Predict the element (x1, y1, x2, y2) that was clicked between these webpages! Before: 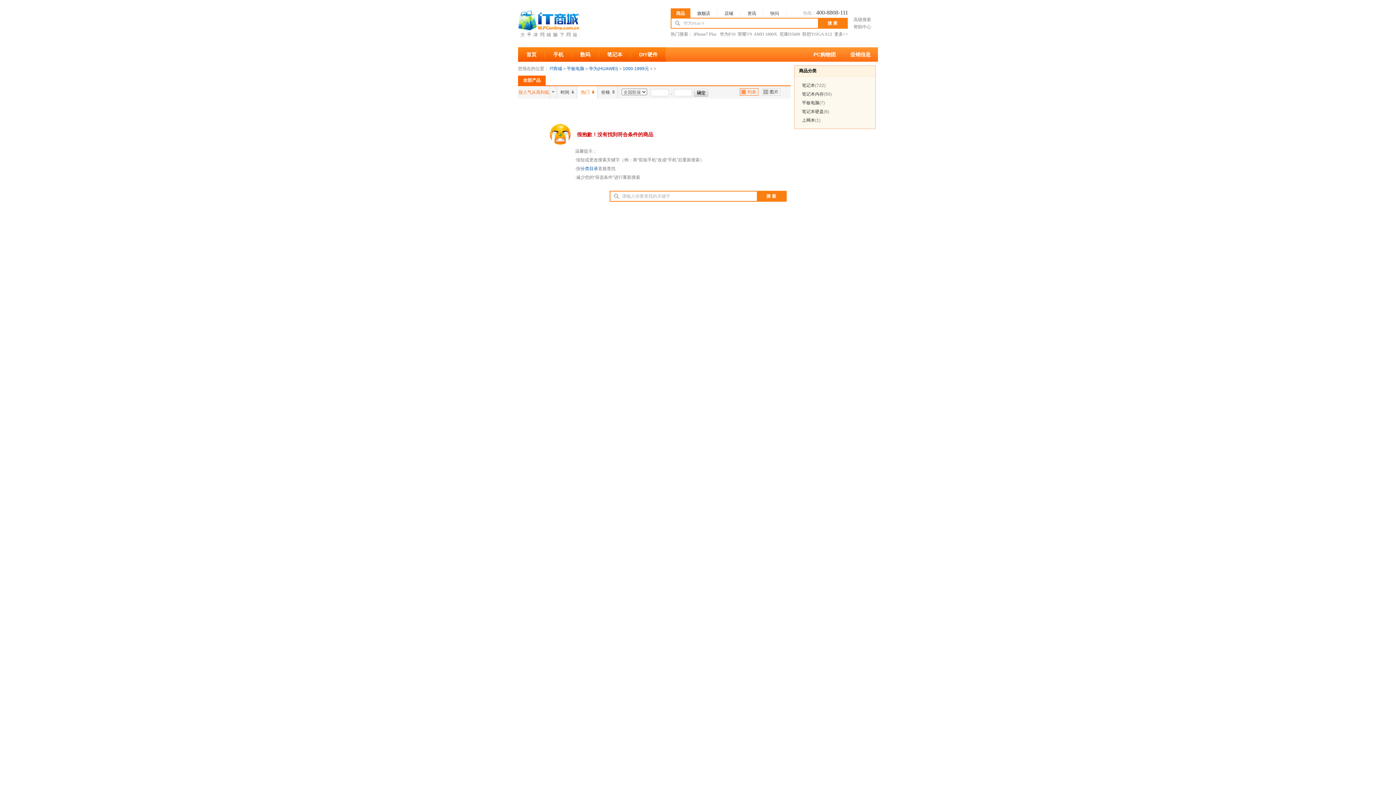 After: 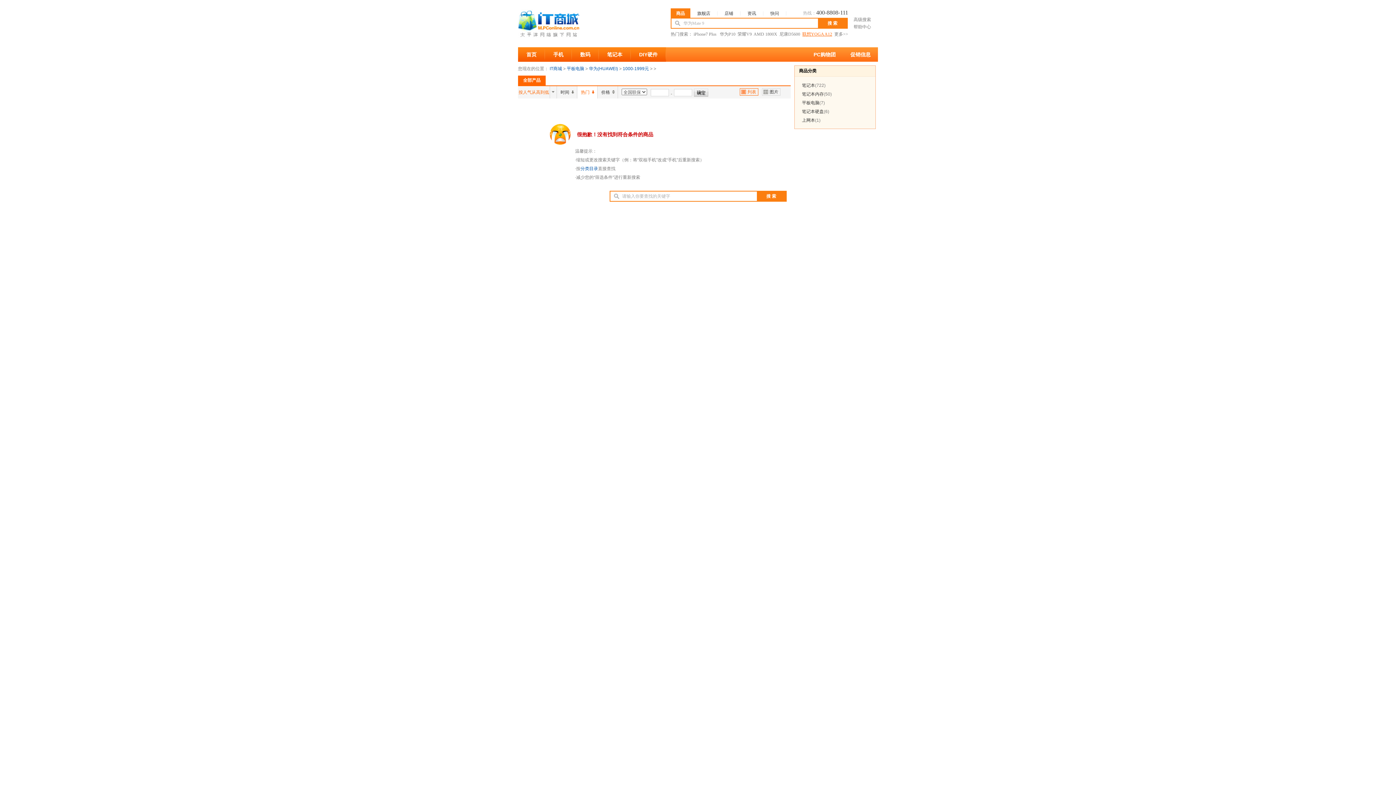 Action: bbox: (802, 31, 832, 36) label: 联想YOGA A12